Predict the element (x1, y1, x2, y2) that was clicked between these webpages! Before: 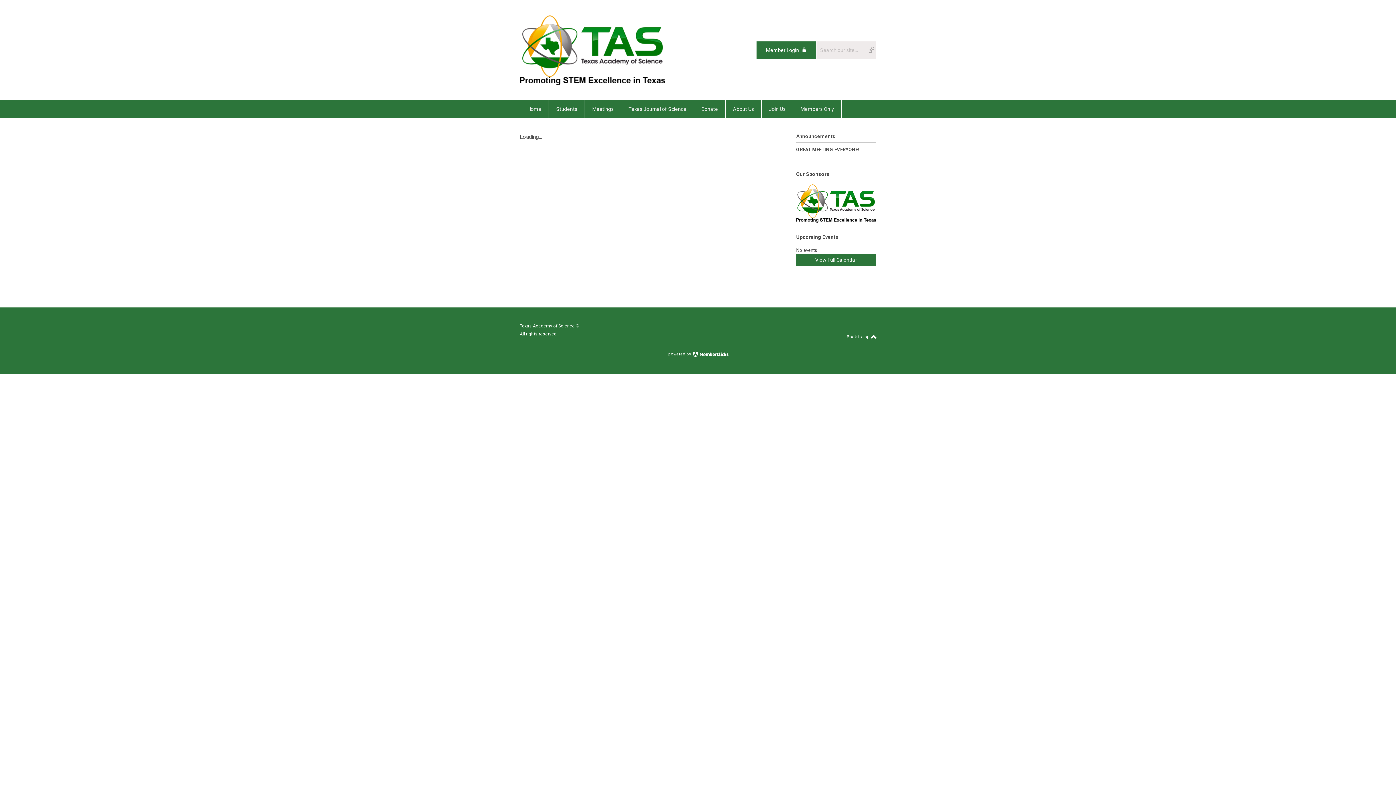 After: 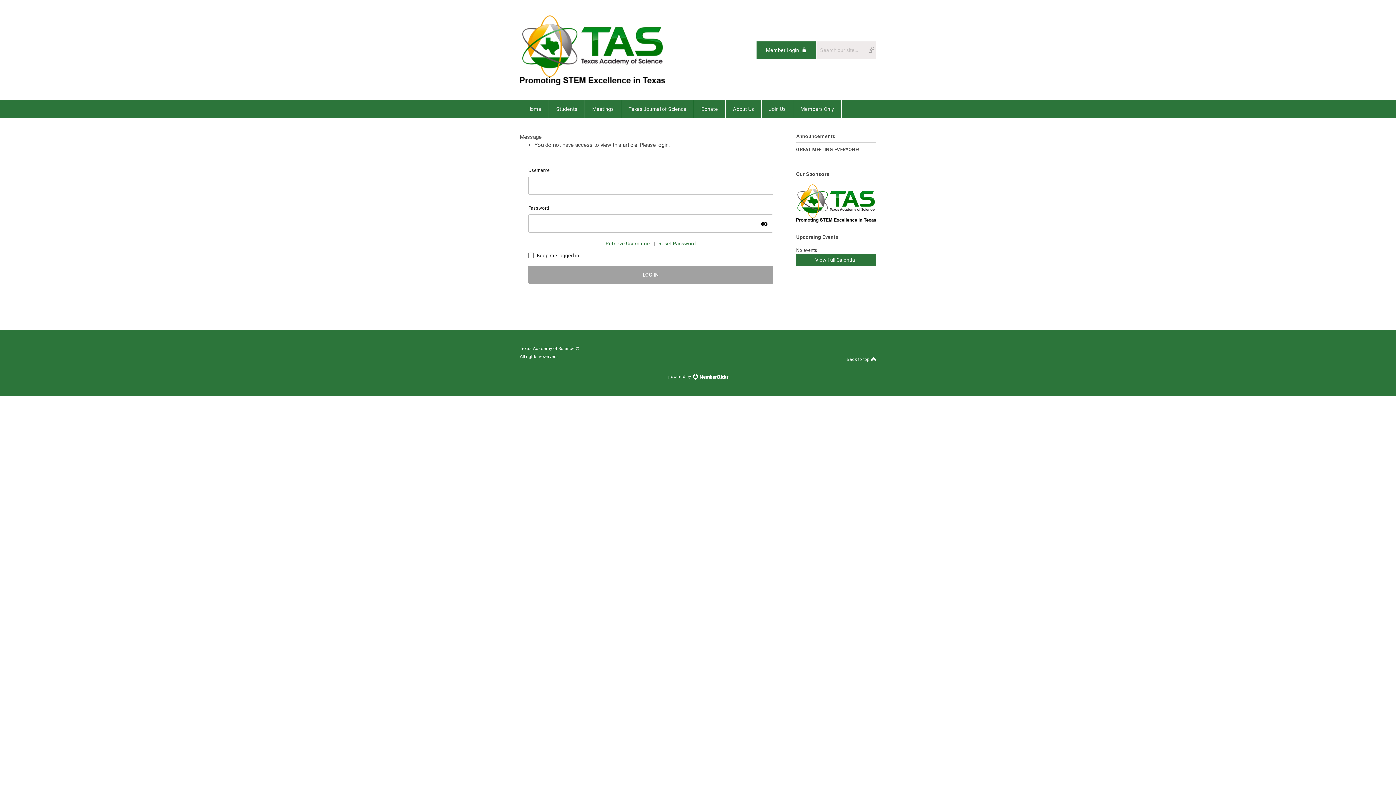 Action: label: Members Only bbox: (793, 100, 841, 118)